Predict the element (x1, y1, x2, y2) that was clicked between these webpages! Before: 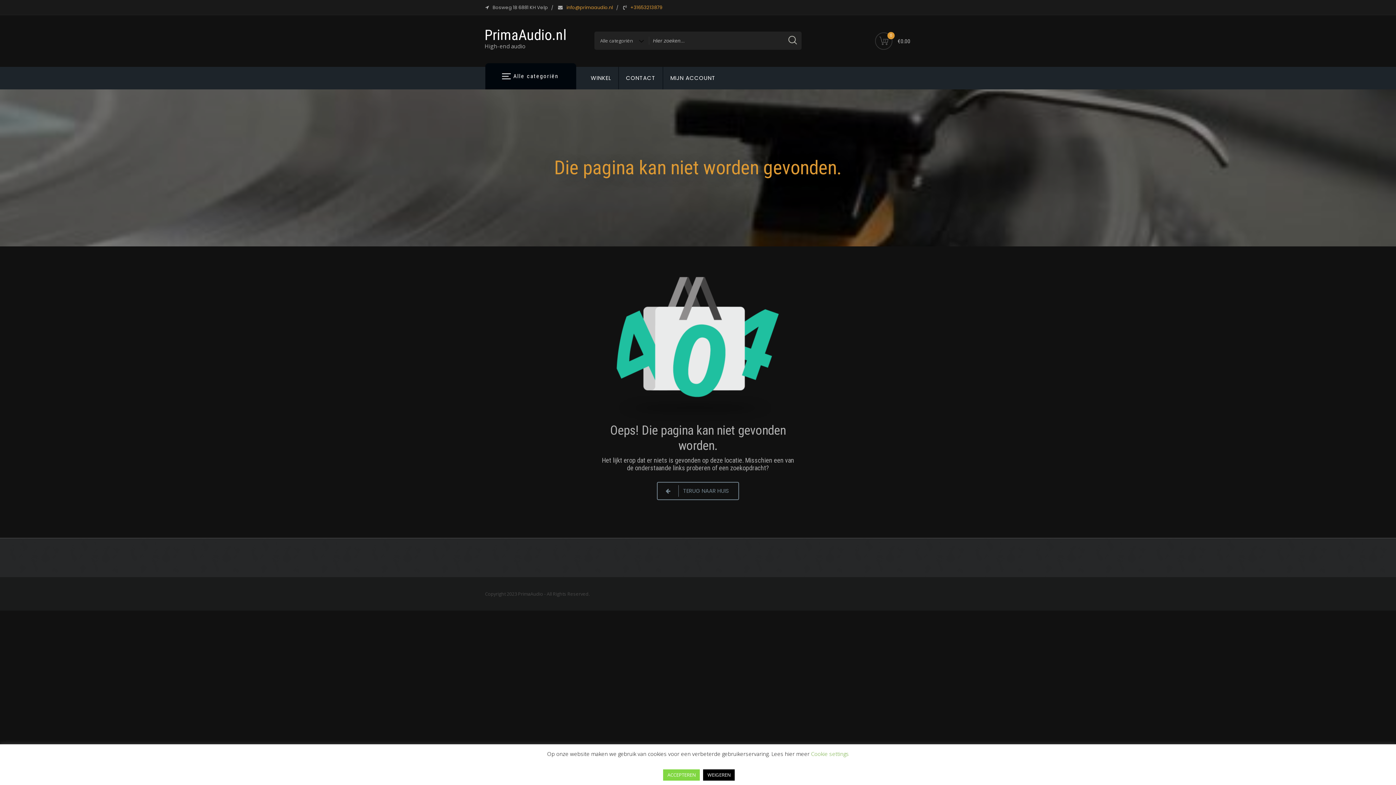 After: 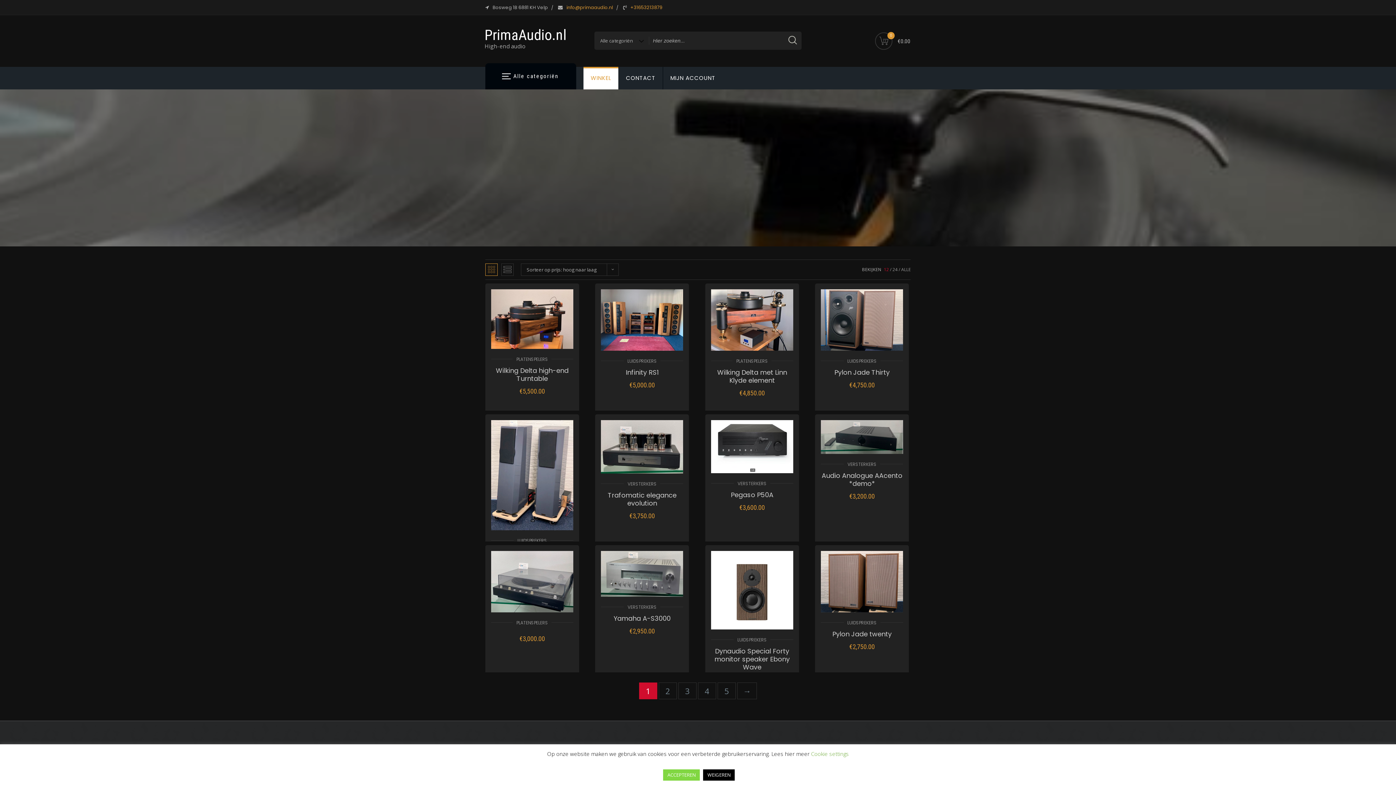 Action: label: TERUG NAAR HUIS bbox: (657, 482, 739, 500)